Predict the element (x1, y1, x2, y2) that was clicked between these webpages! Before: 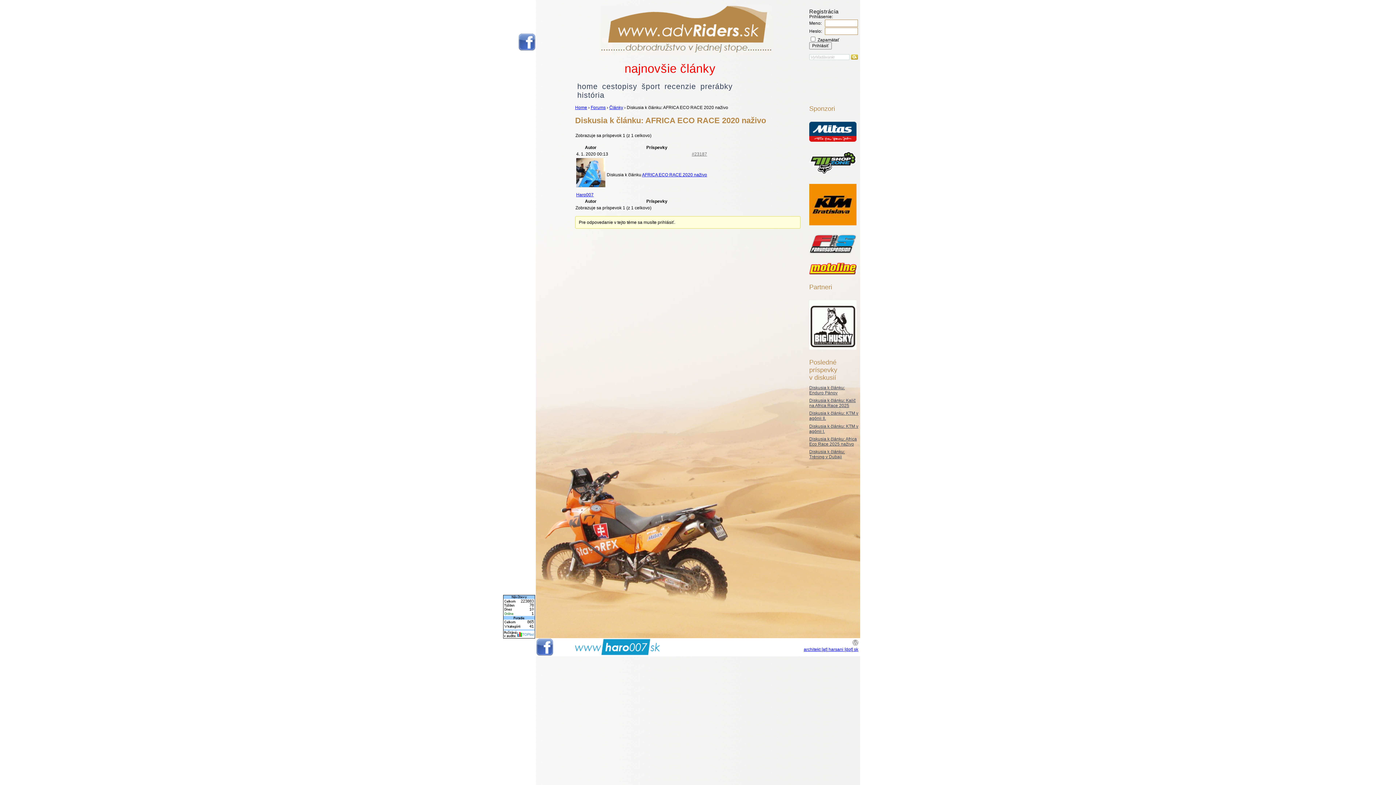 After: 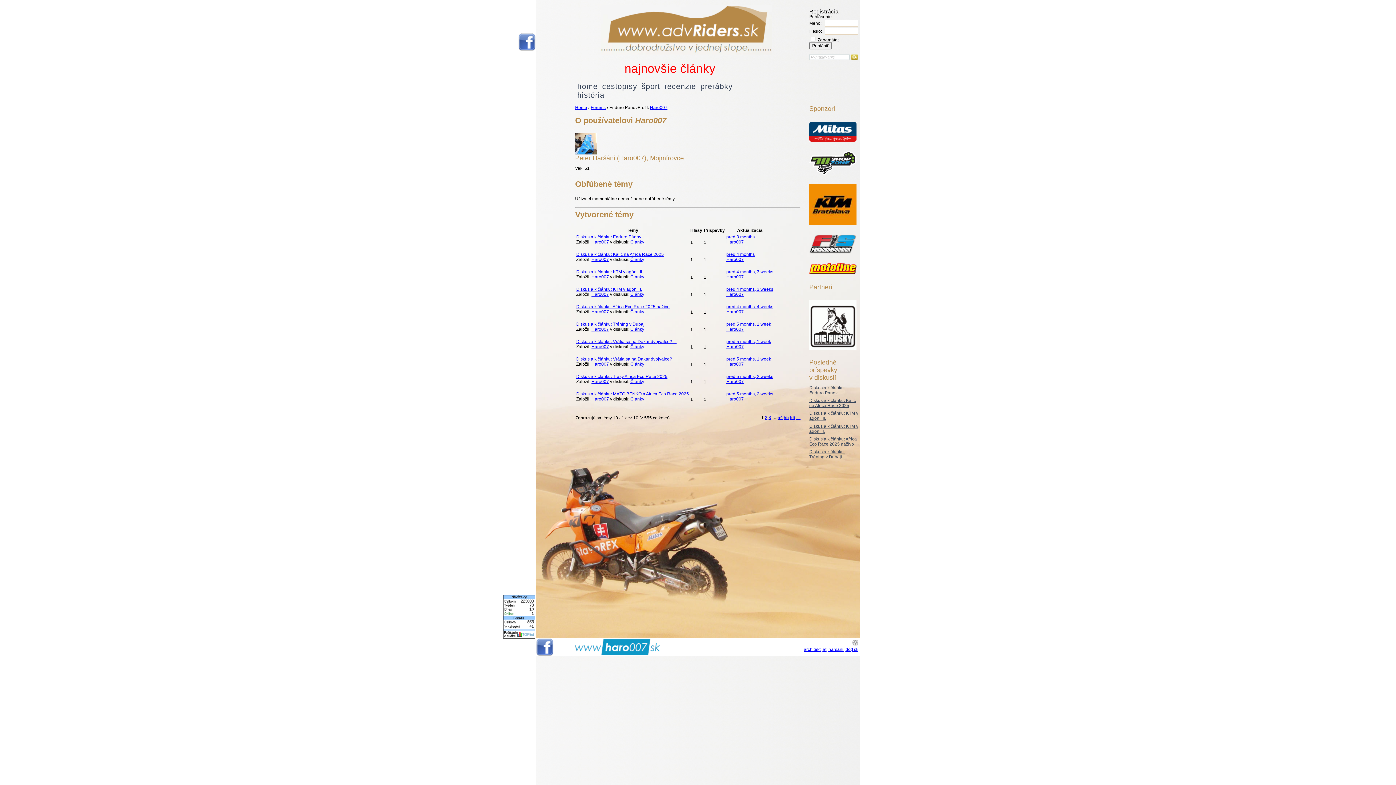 Action: bbox: (576, 192, 593, 197) label: 
Haro007